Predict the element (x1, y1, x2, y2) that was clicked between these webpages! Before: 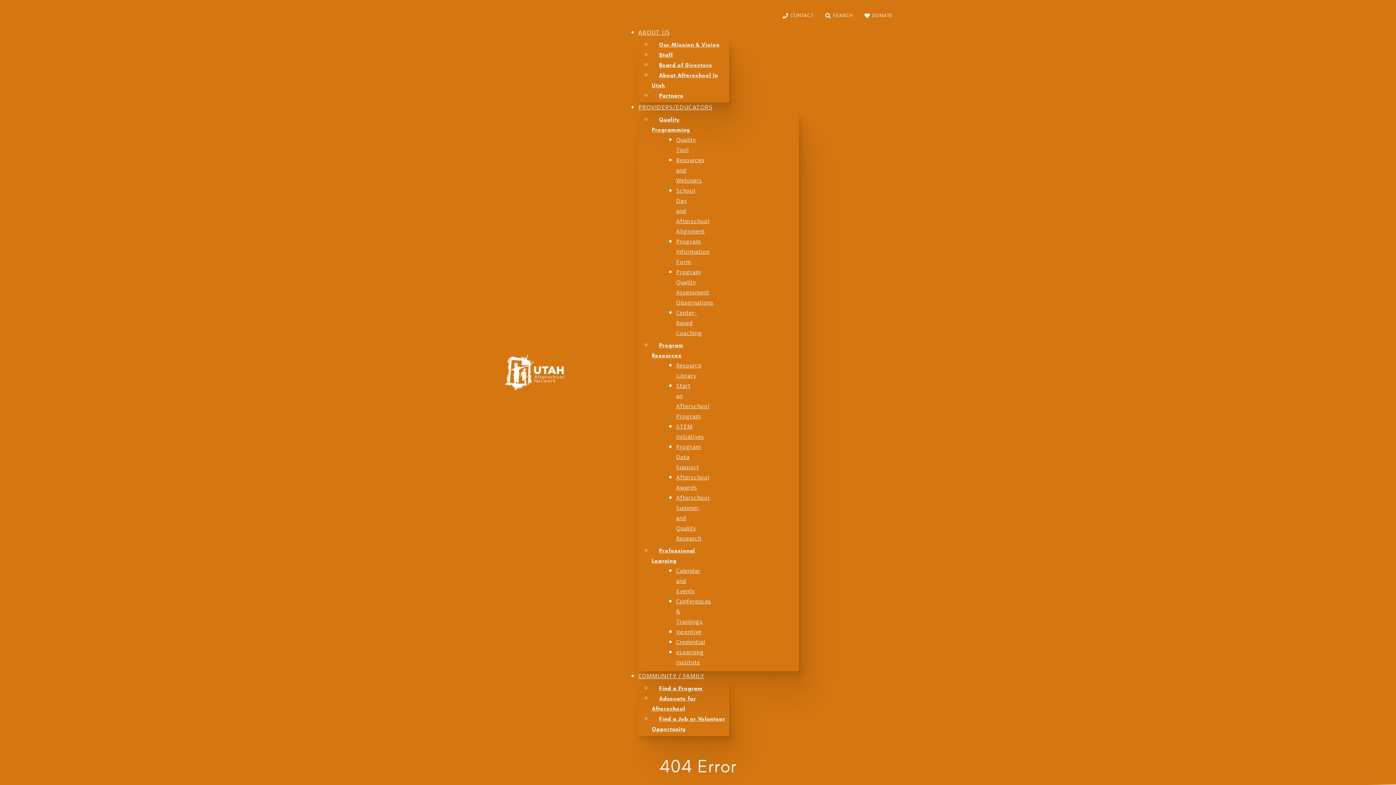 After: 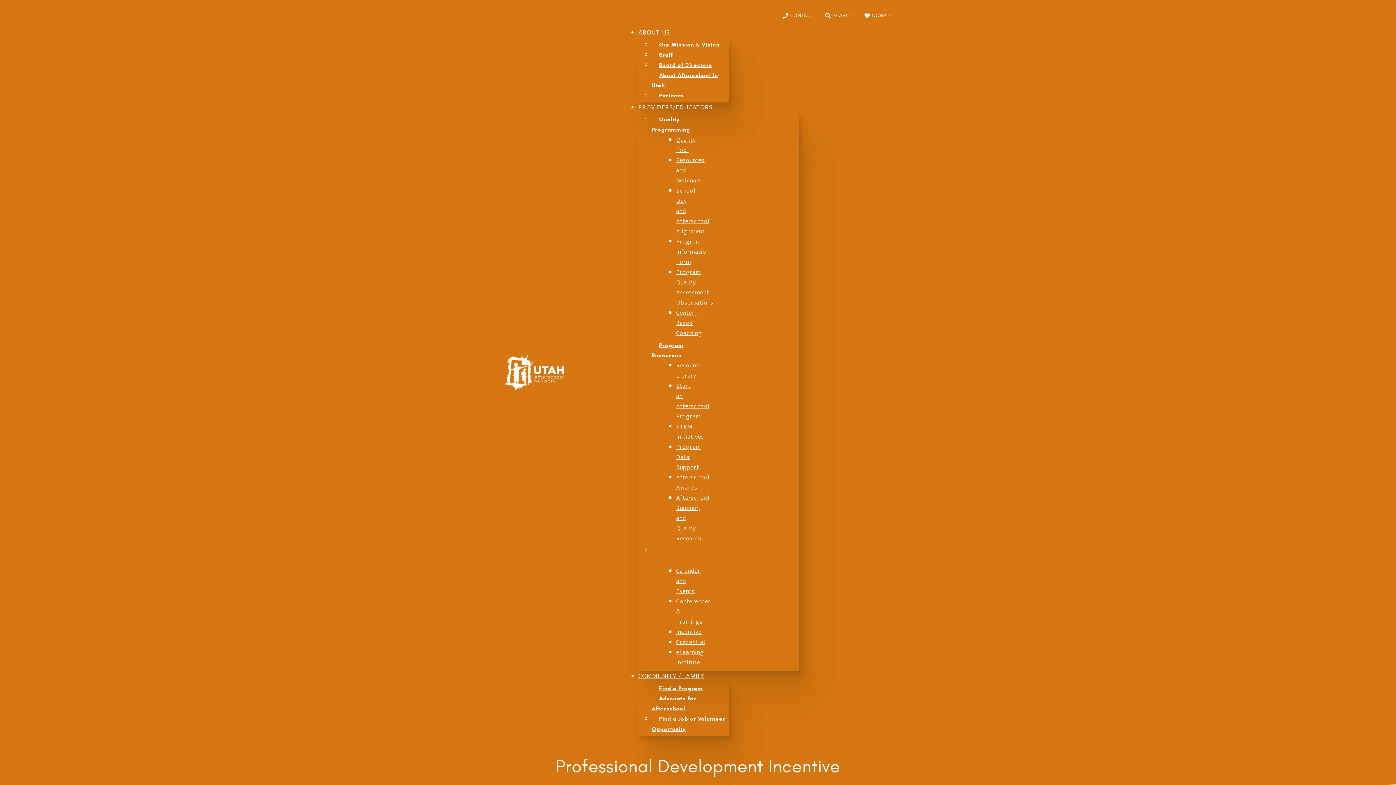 Action: label: Incentive bbox: (676, 627, 701, 637)